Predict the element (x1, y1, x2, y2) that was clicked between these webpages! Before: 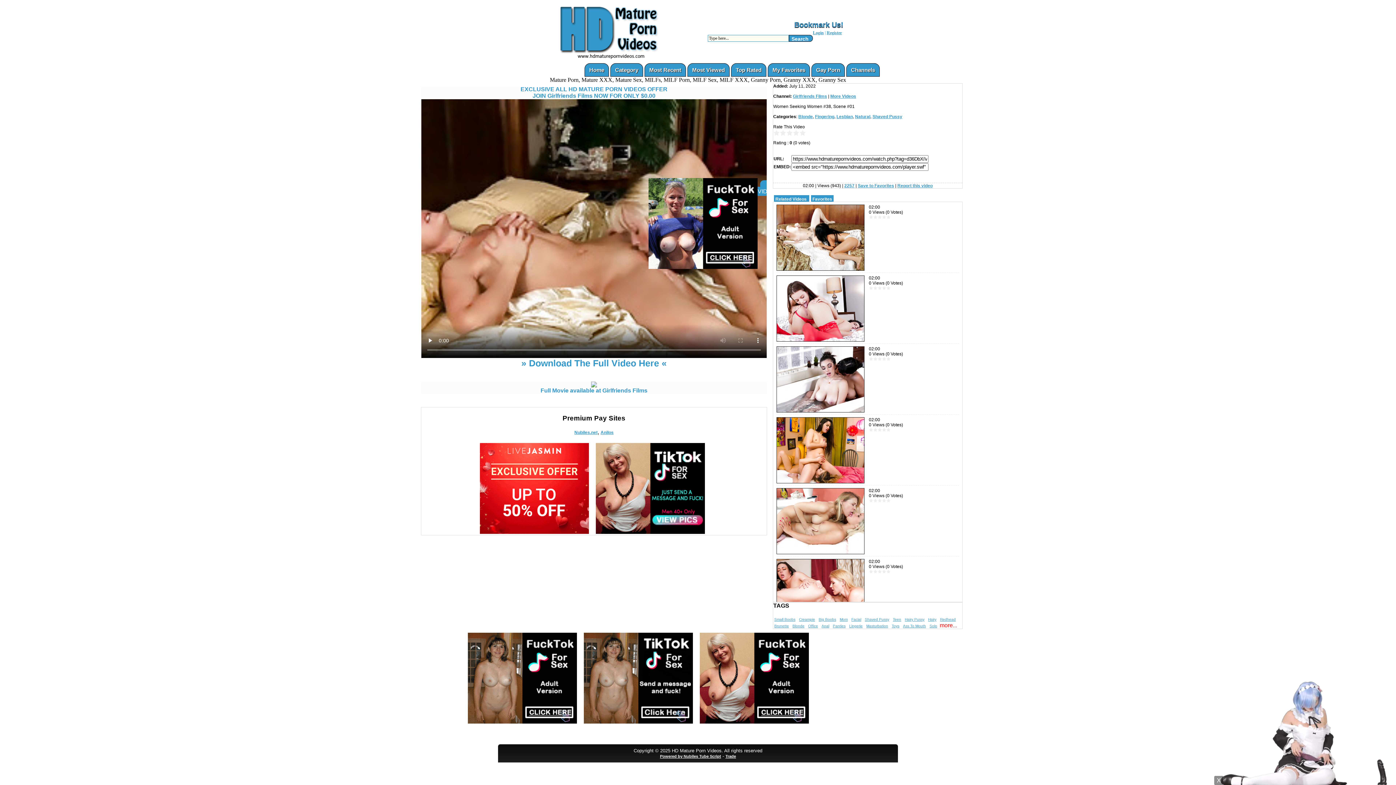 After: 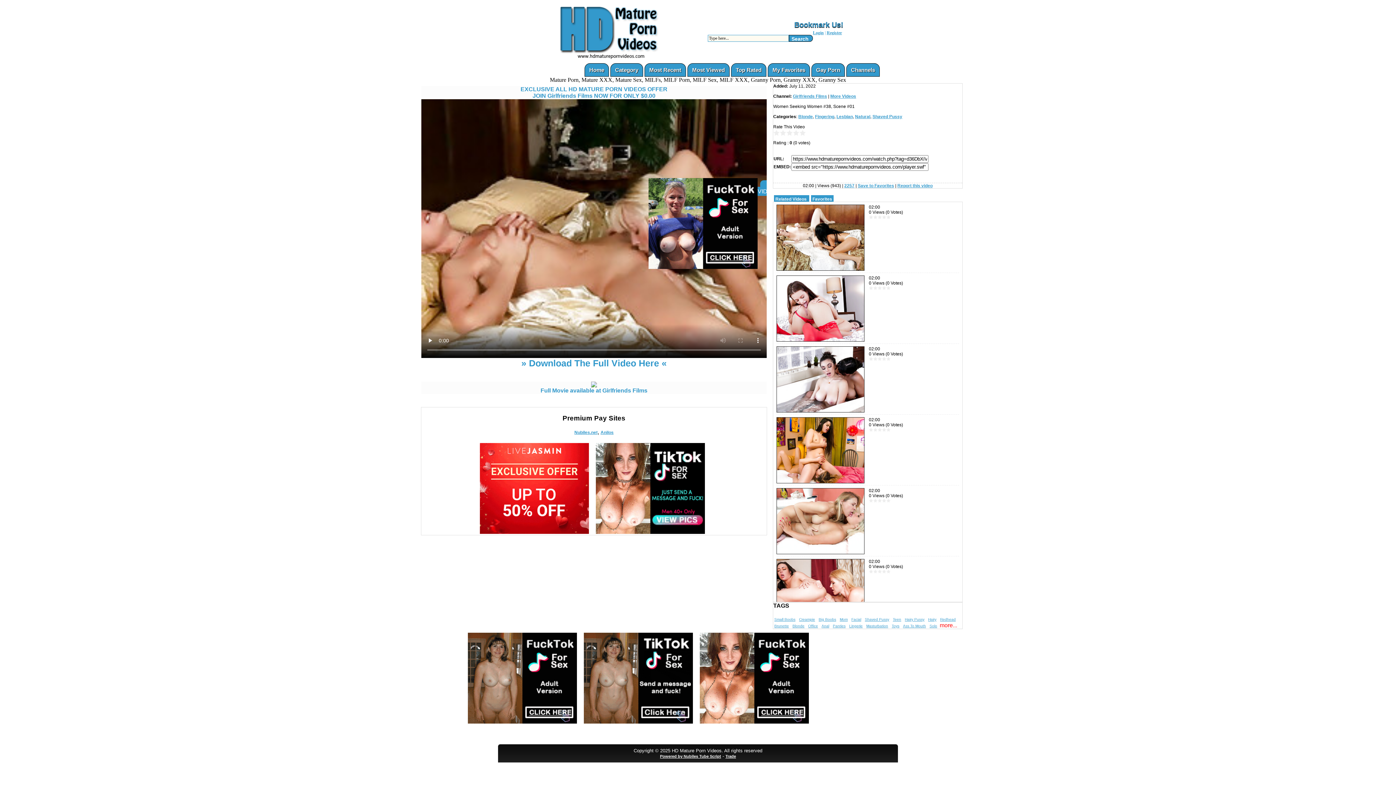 Action: label: » Download The Full Video Here « bbox: (521, 358, 666, 368)